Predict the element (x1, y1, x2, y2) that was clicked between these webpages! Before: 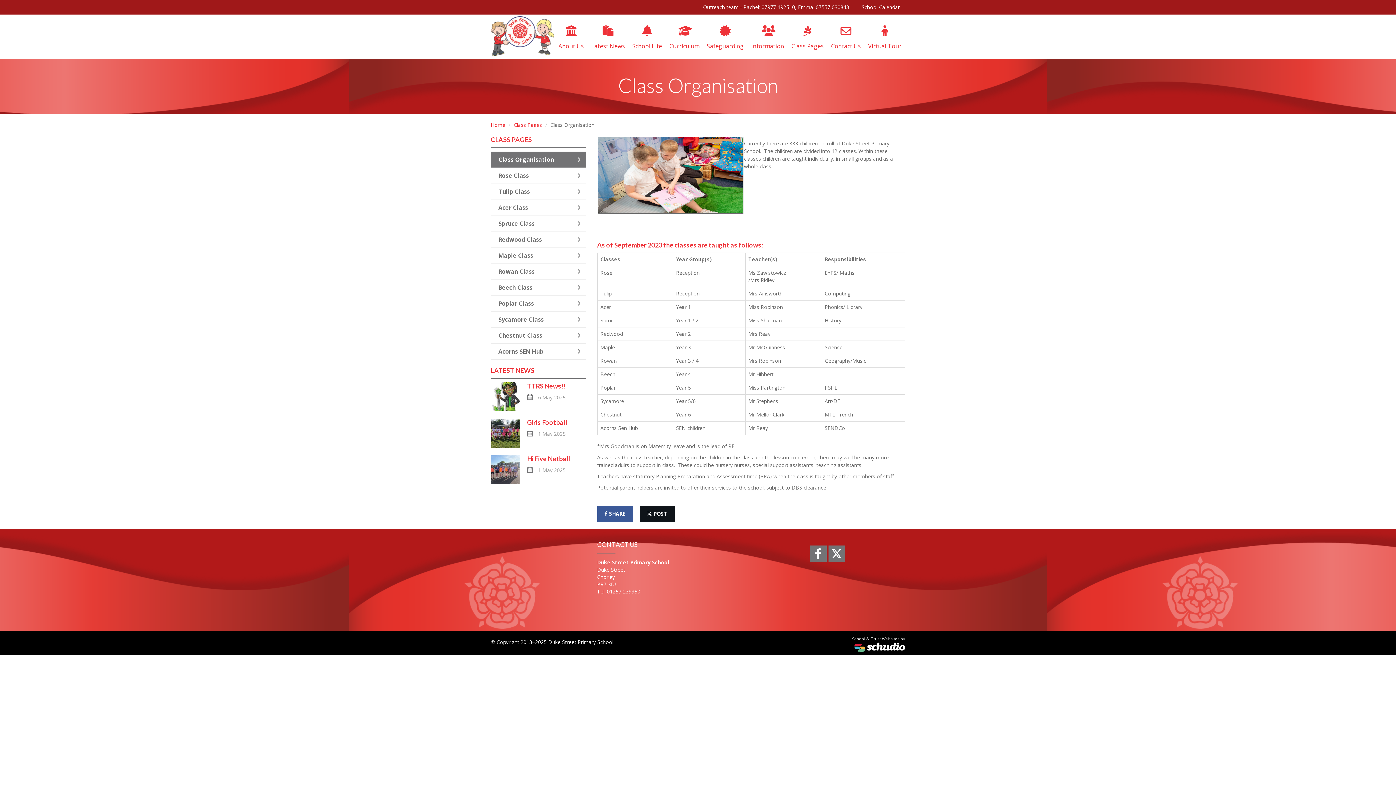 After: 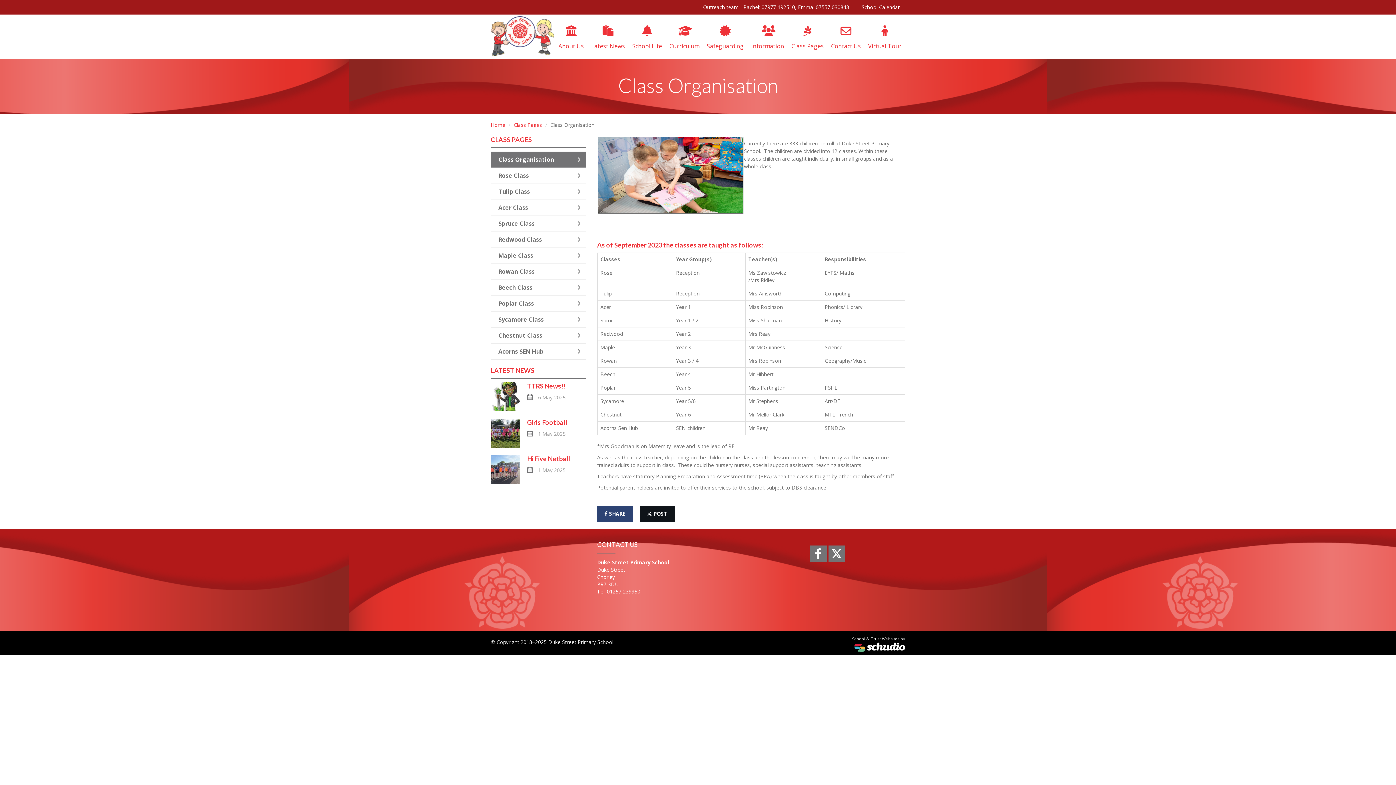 Action: bbox: (597, 506, 632, 522) label:  SHARE